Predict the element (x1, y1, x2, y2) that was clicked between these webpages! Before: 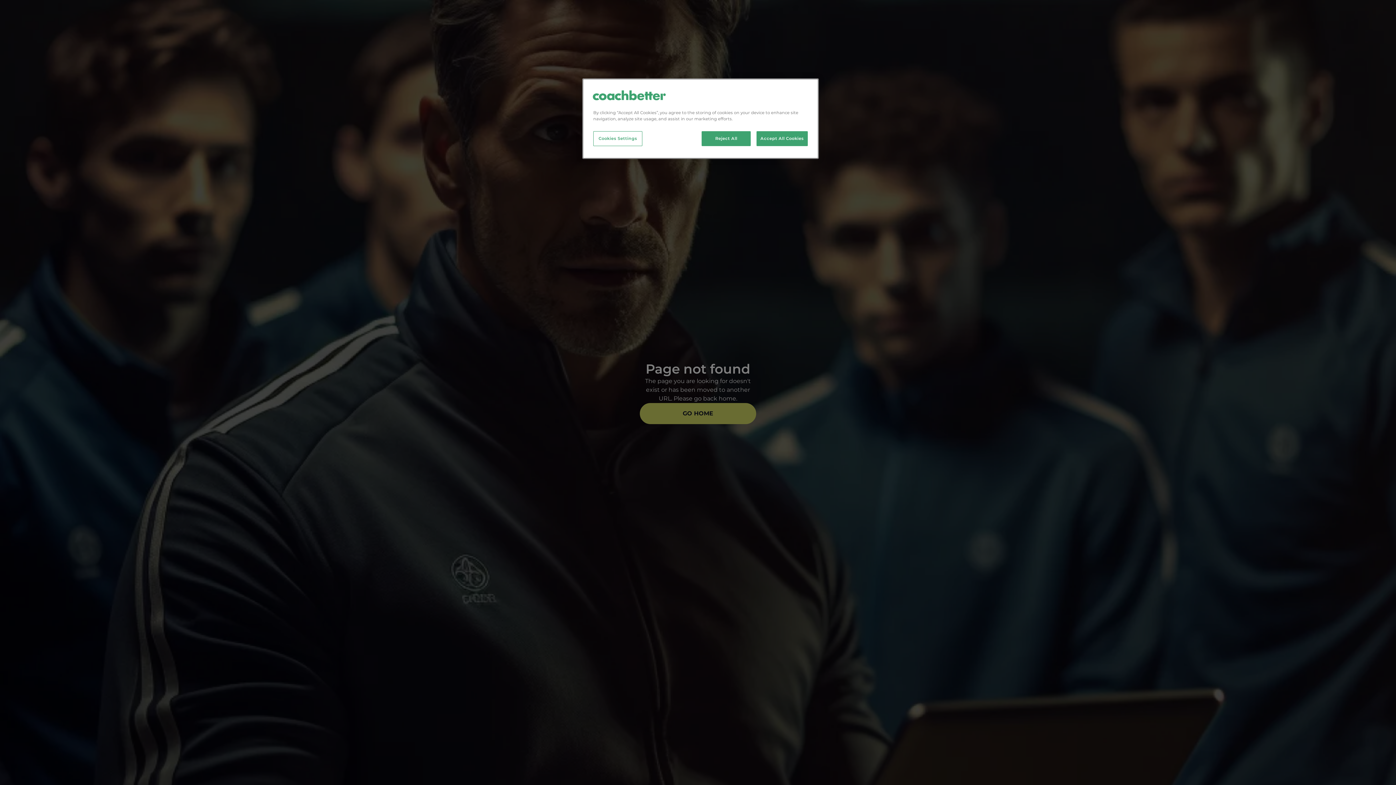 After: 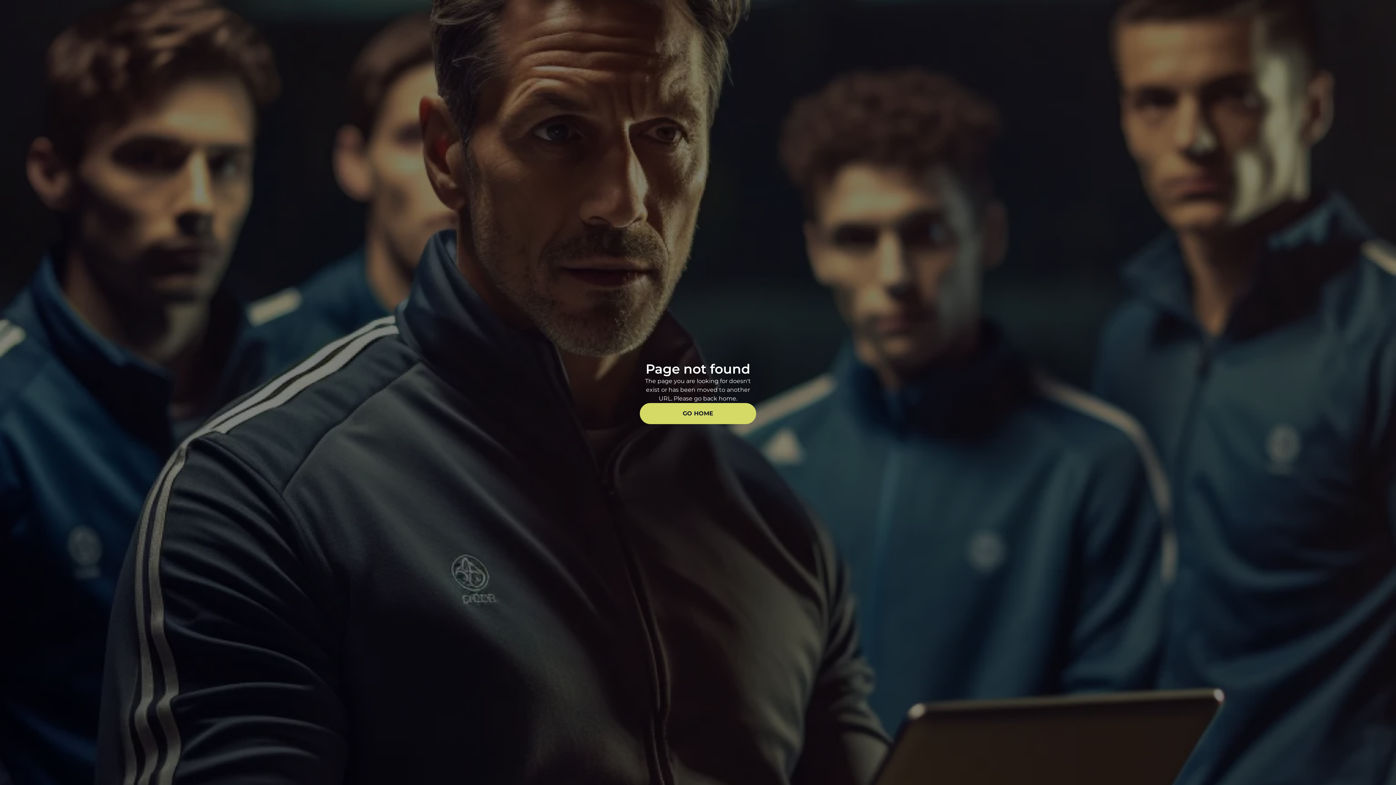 Action: label: Accept All Cookies bbox: (756, 131, 808, 146)